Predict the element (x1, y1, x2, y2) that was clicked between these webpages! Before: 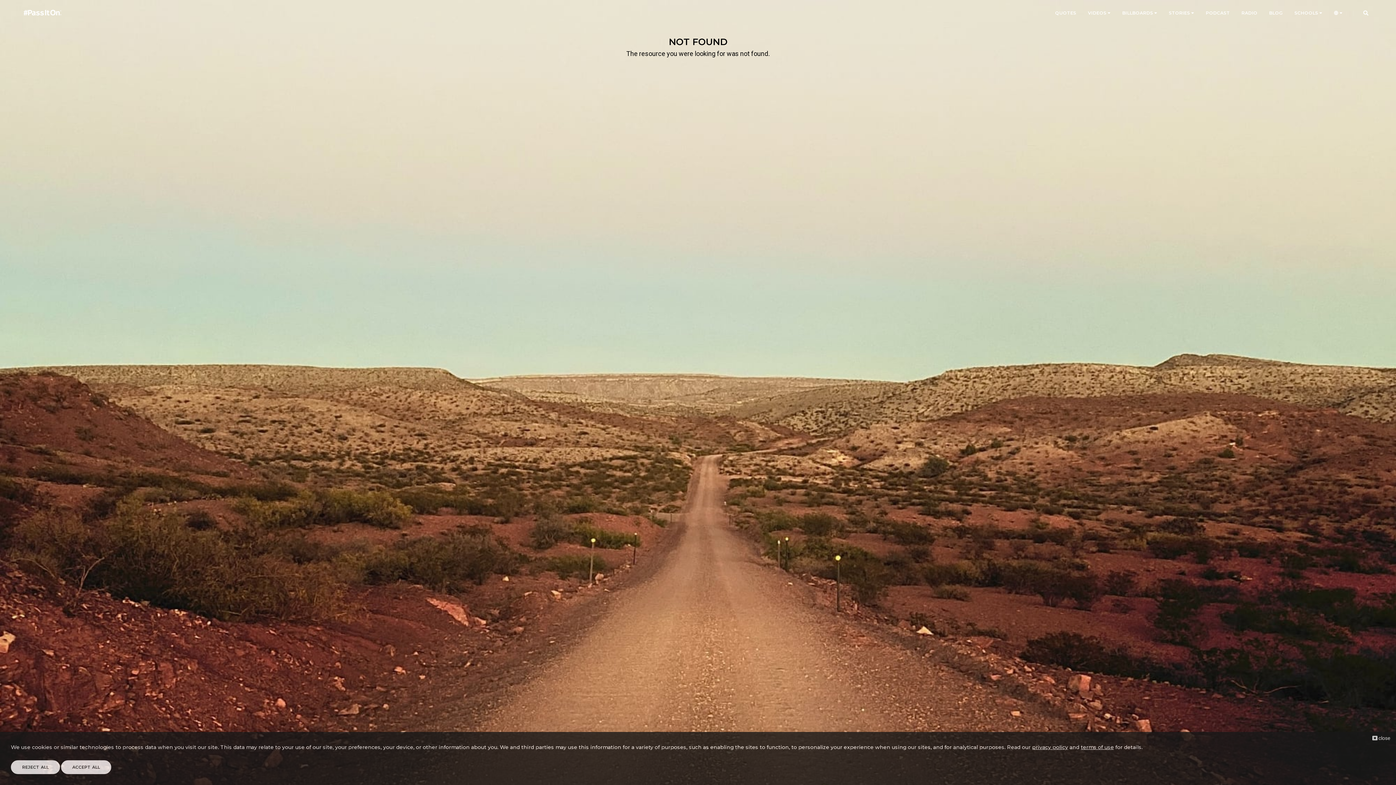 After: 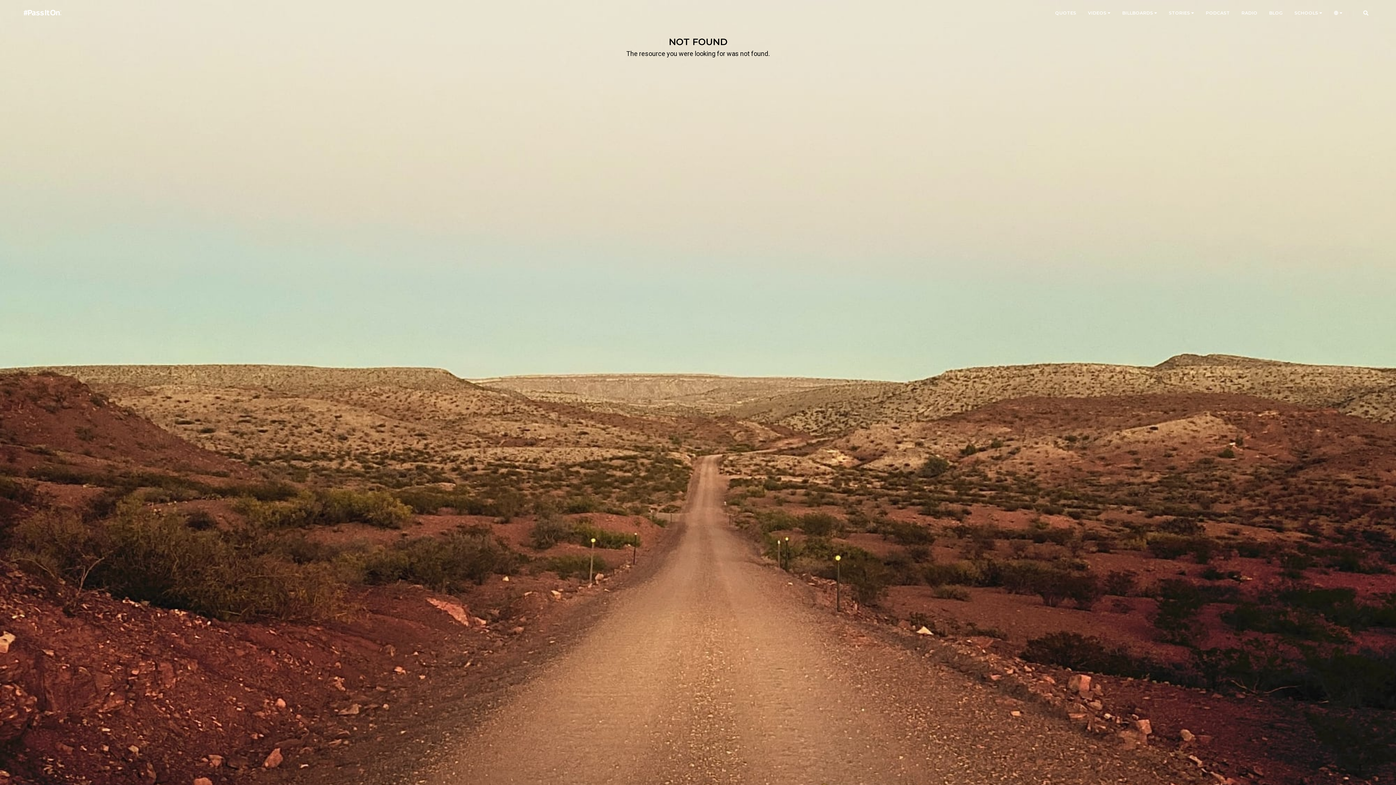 Action: label: REJECT ALL bbox: (10, 760, 60, 774)